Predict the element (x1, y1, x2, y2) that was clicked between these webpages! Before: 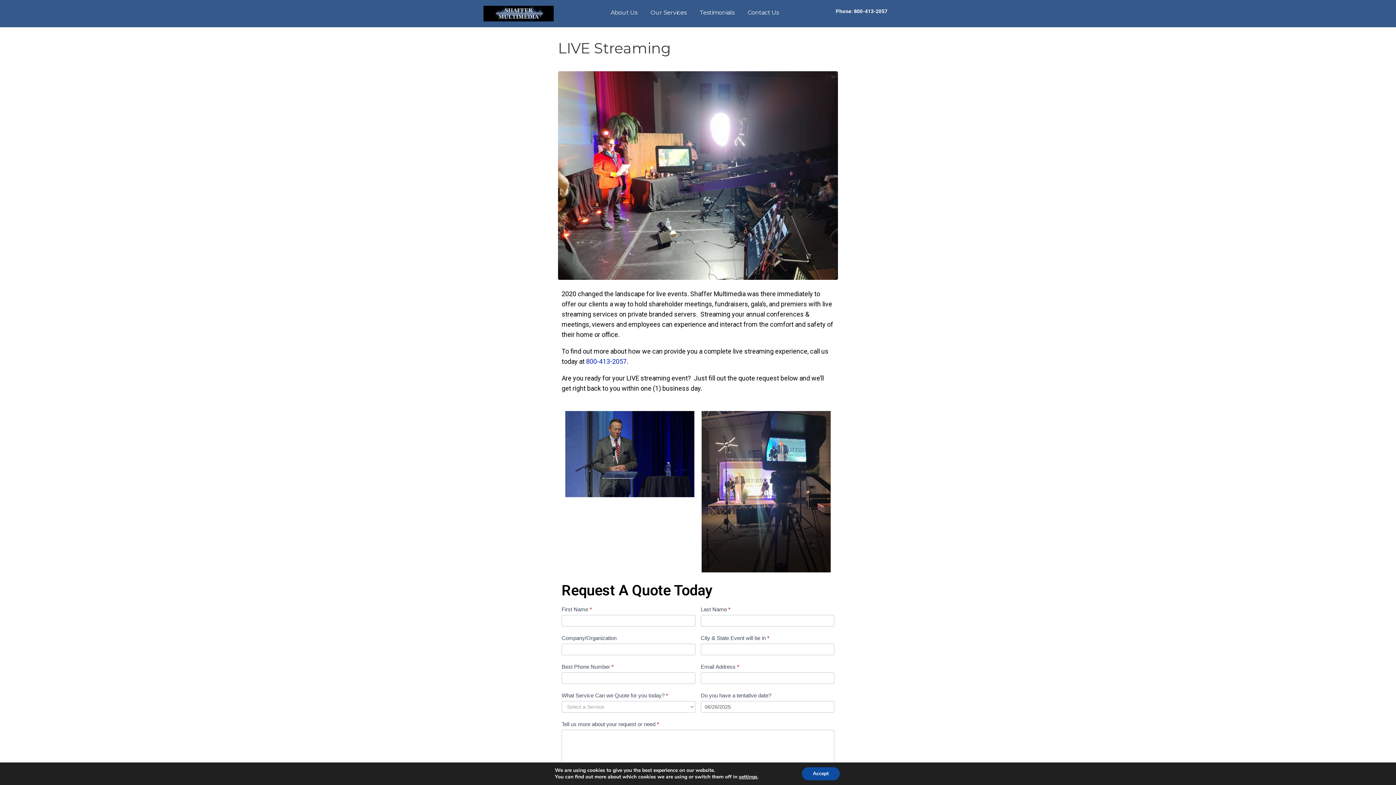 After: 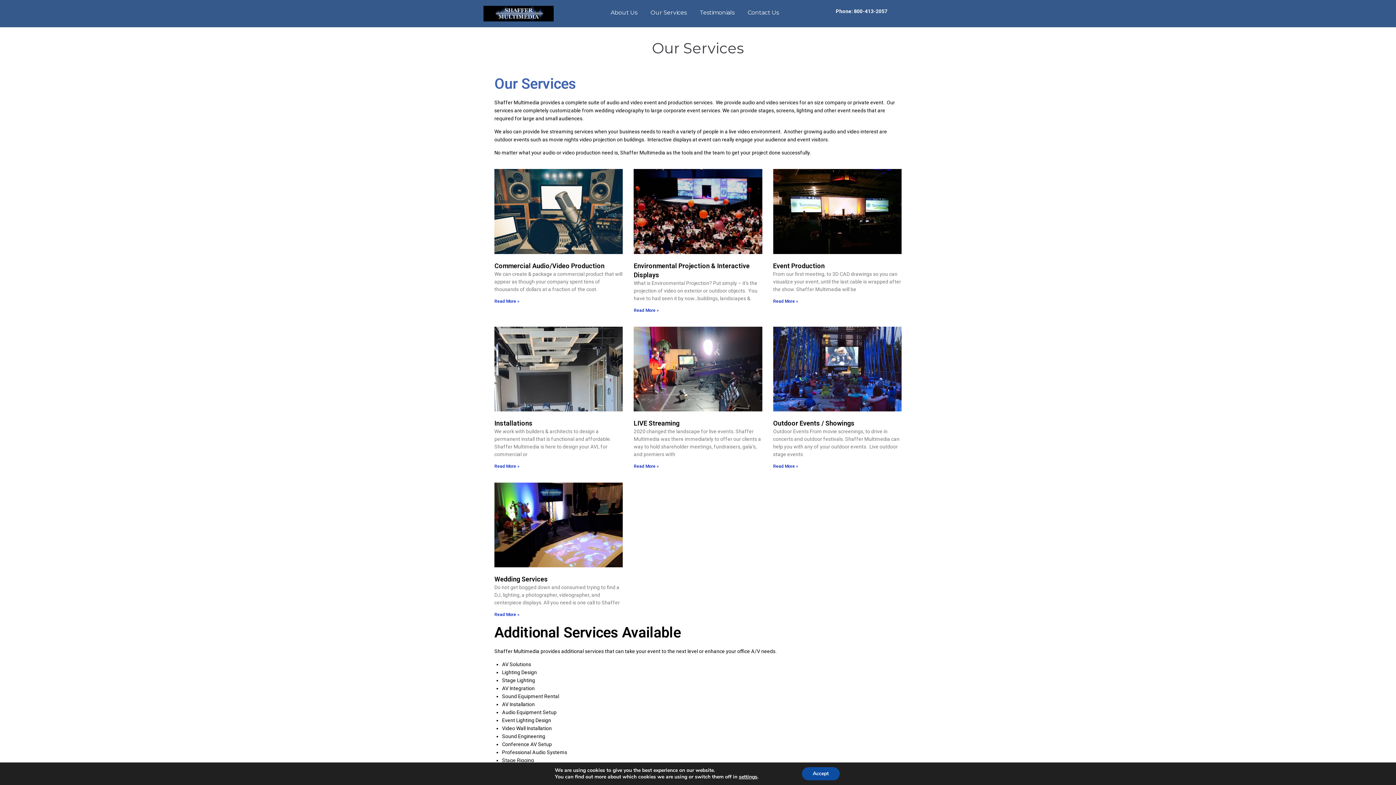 Action: bbox: (650, 7, 686, 19) label: Our Services